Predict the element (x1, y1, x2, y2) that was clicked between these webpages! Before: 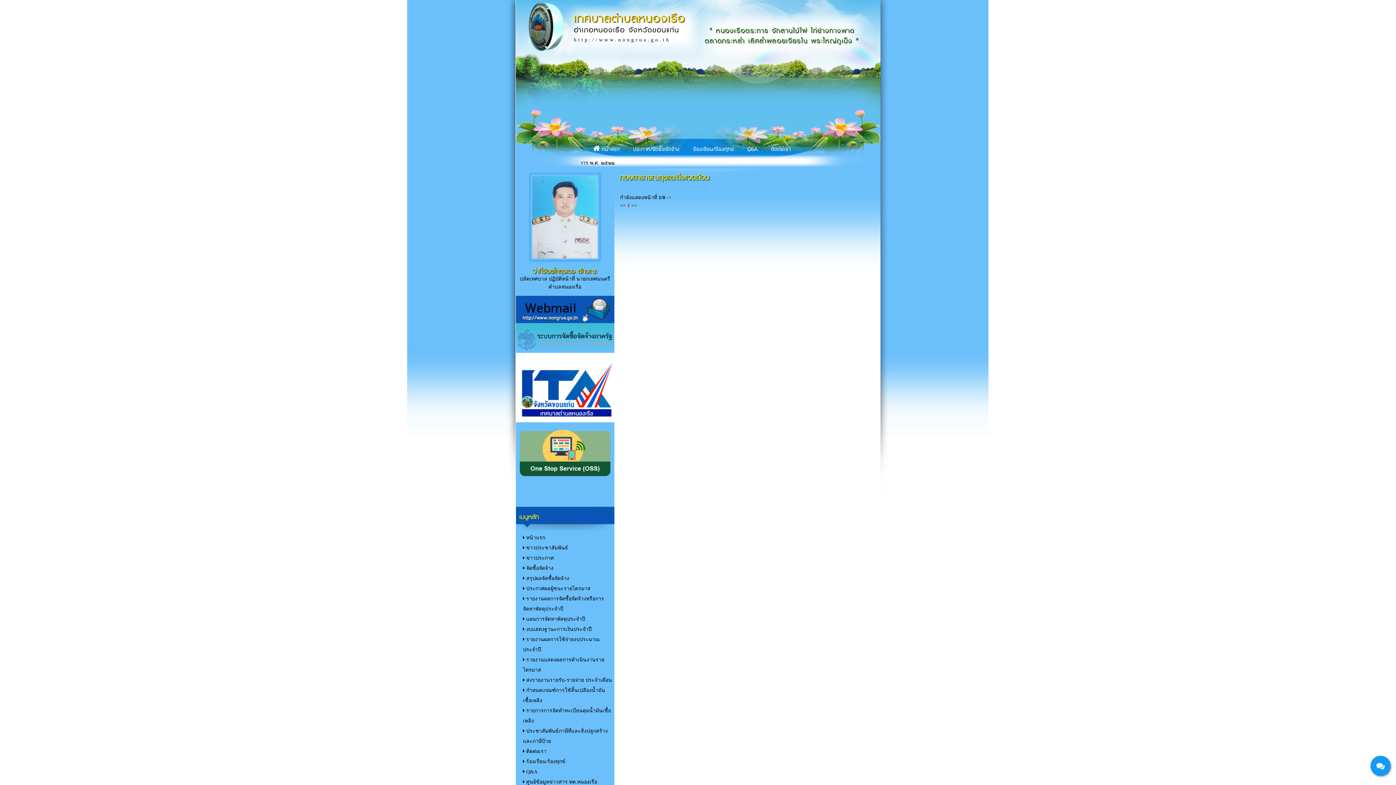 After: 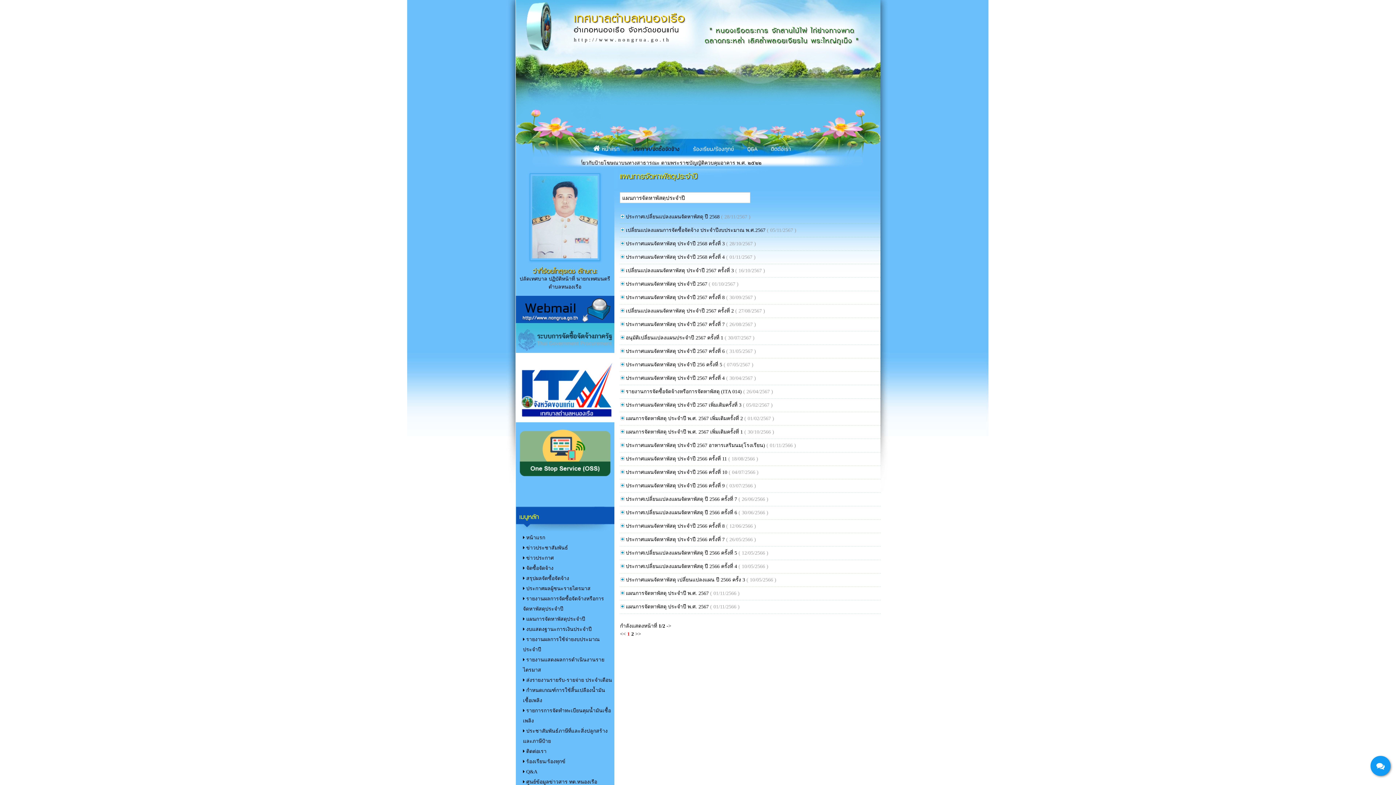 Action: bbox: (515, 614, 614, 624) label:  แผนการจัดหาพัสดุประจำปี